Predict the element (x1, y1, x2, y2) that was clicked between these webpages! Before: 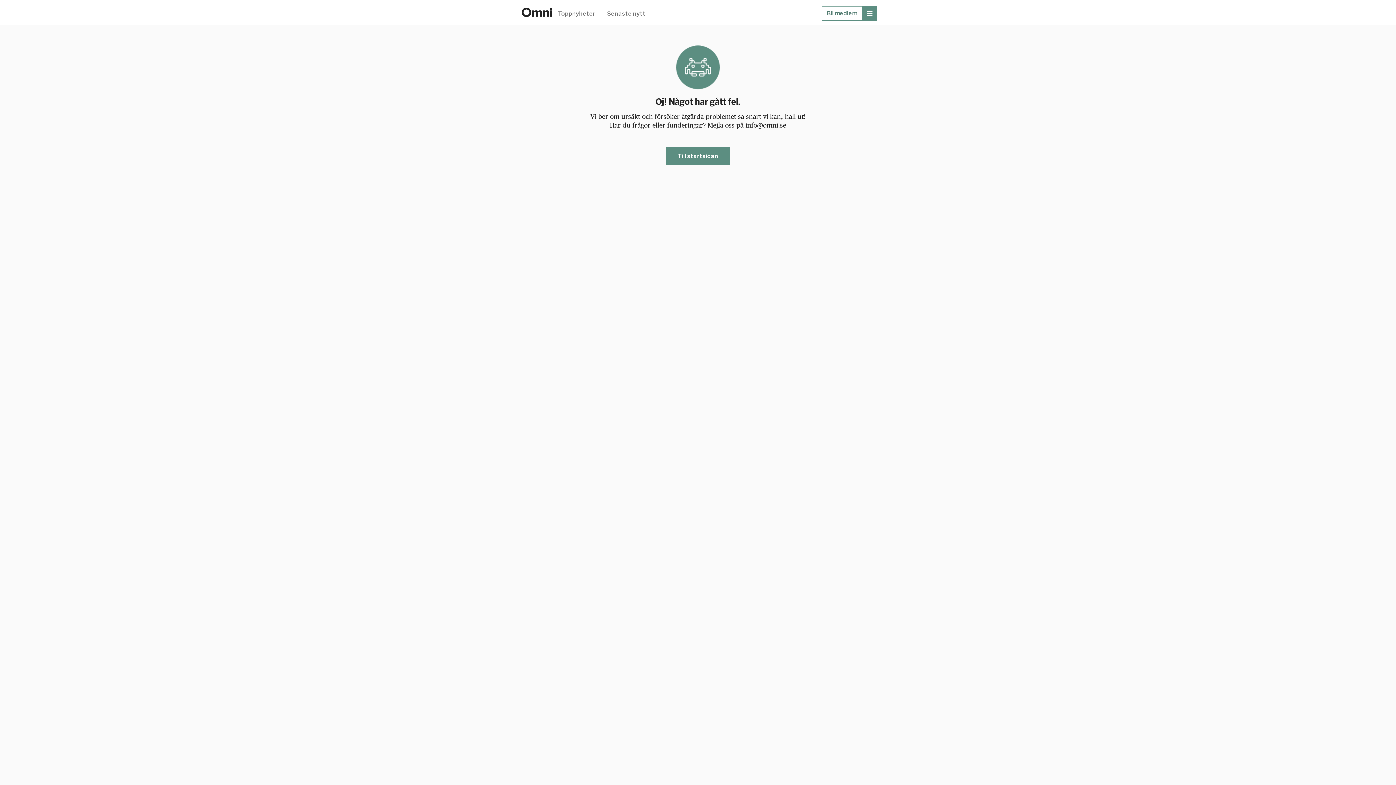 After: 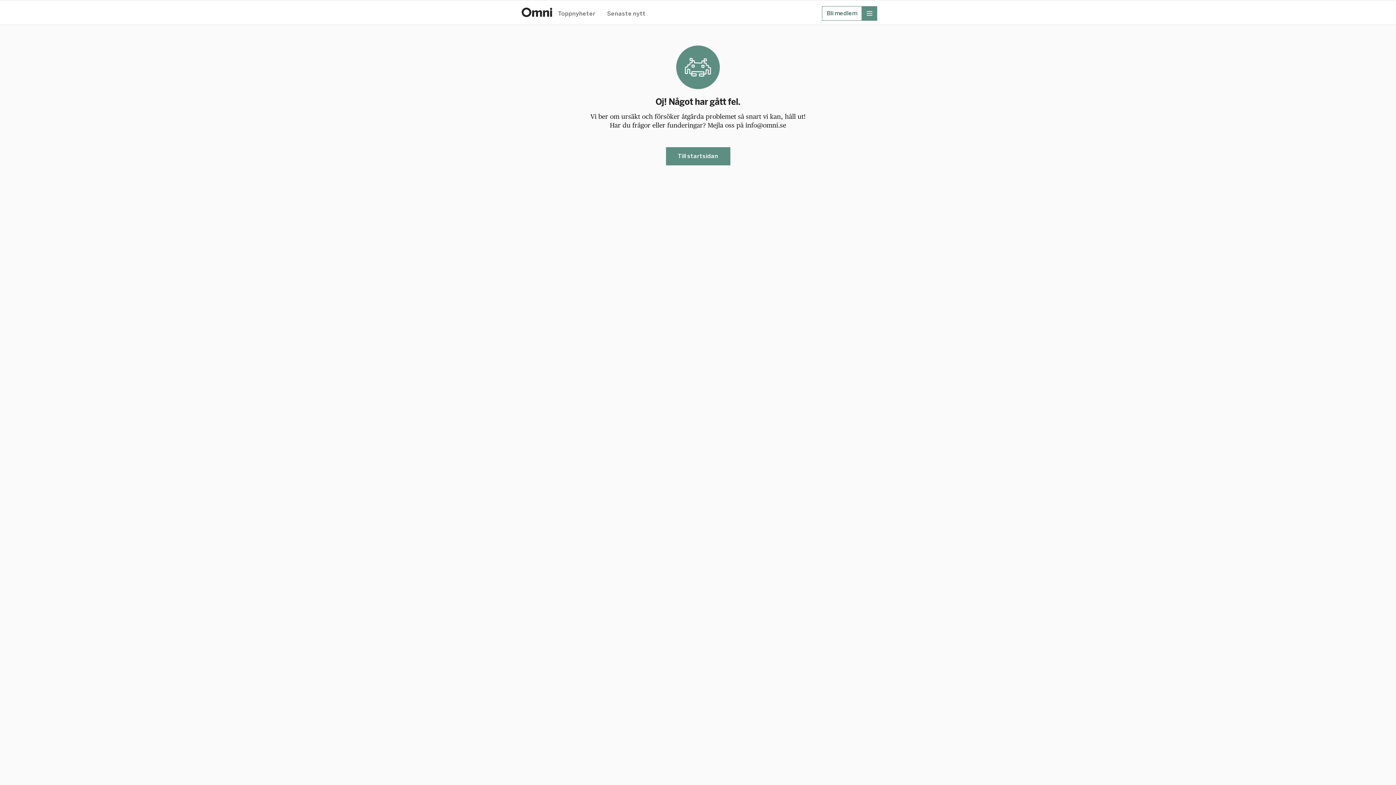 Action: label: Bli medlem bbox: (822, 6, 862, 20)